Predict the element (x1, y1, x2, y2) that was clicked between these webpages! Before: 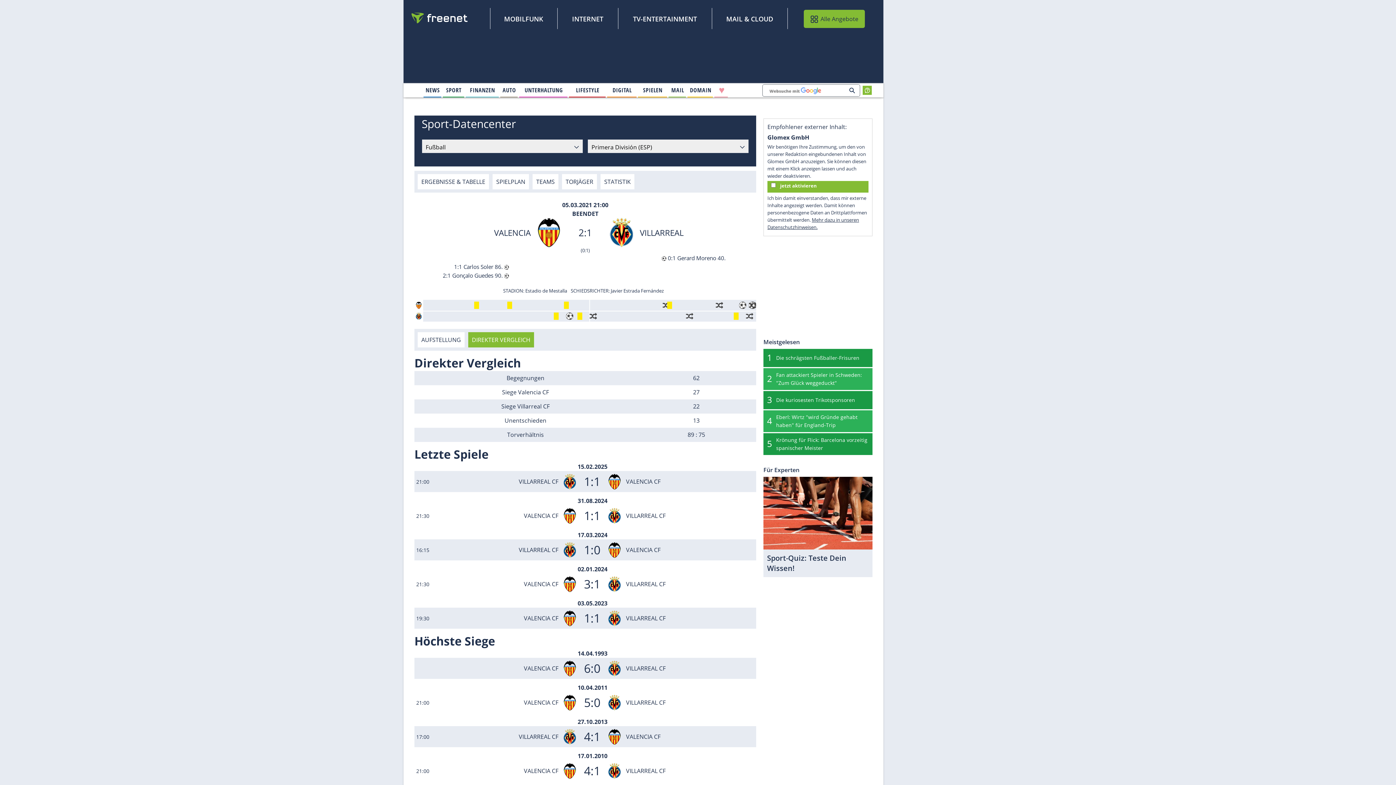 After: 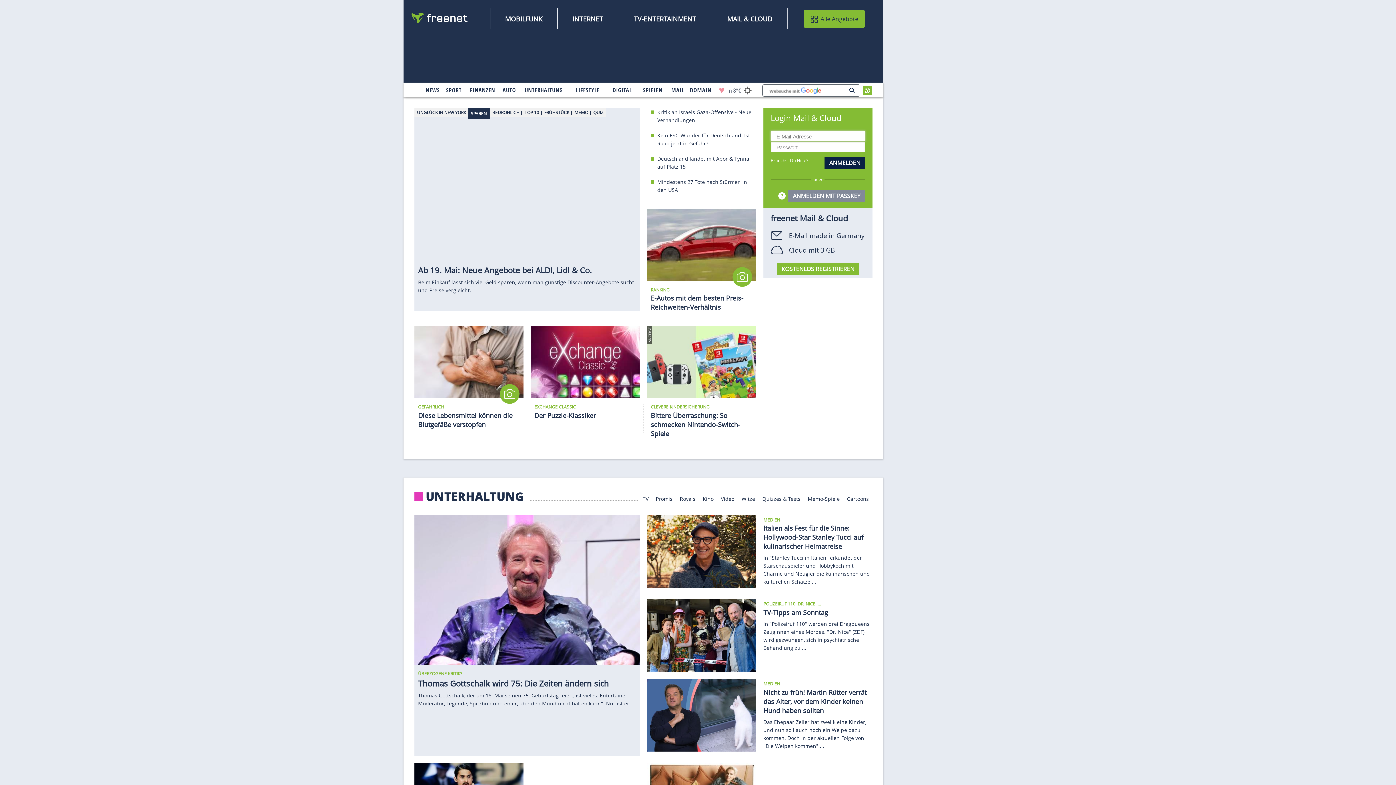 Action: bbox: (407, 10, 472, 25) label: Zur freenet Startseite